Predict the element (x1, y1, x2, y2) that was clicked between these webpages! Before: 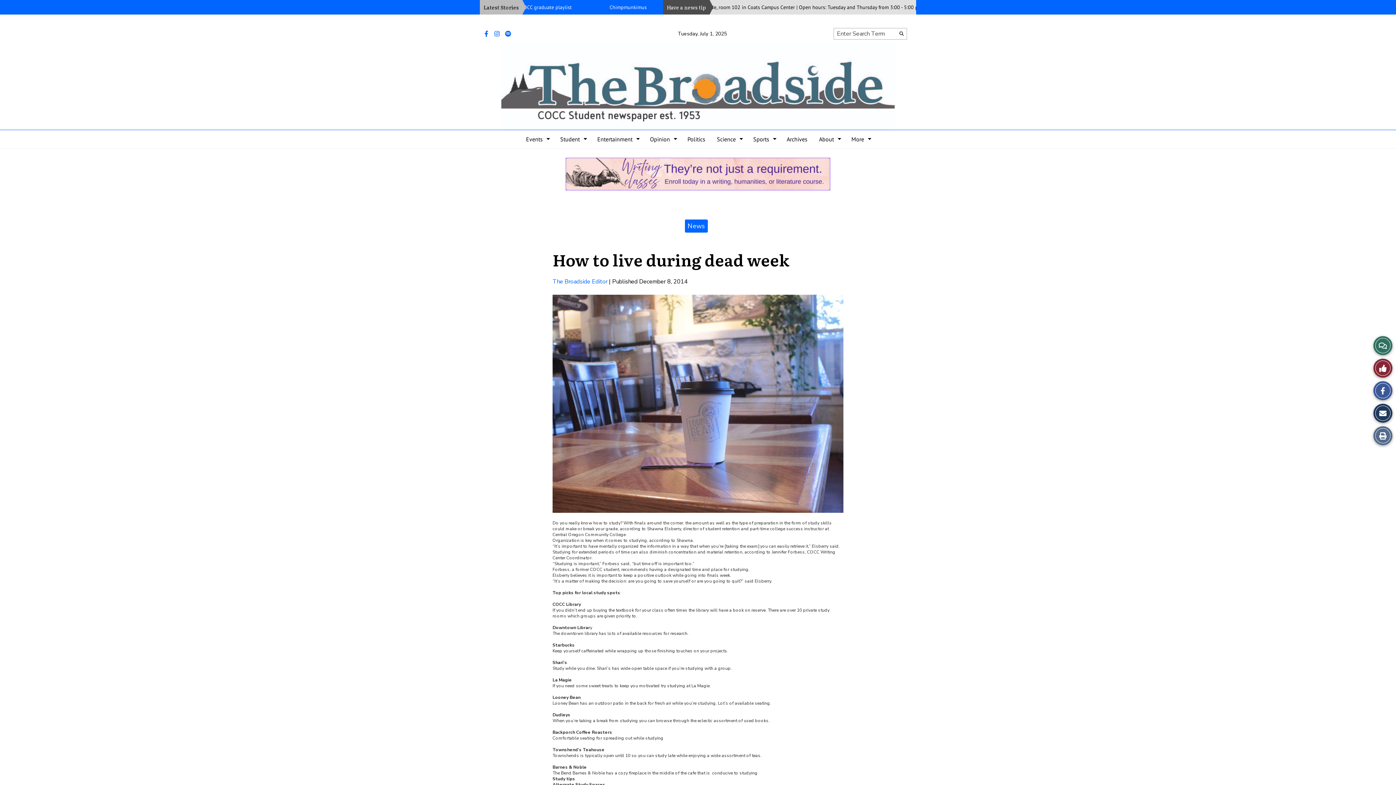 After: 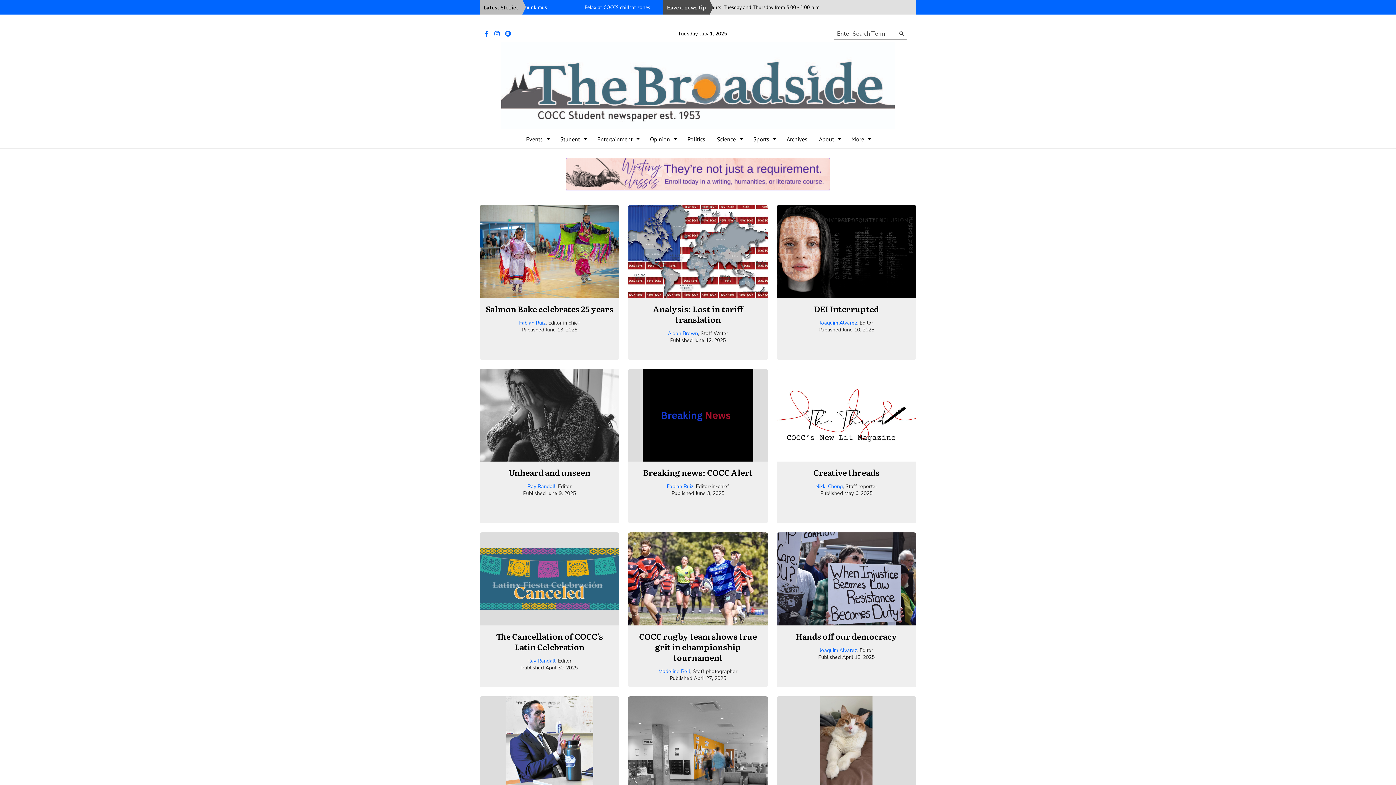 Action: bbox: (687, 221, 704, 230) label: News